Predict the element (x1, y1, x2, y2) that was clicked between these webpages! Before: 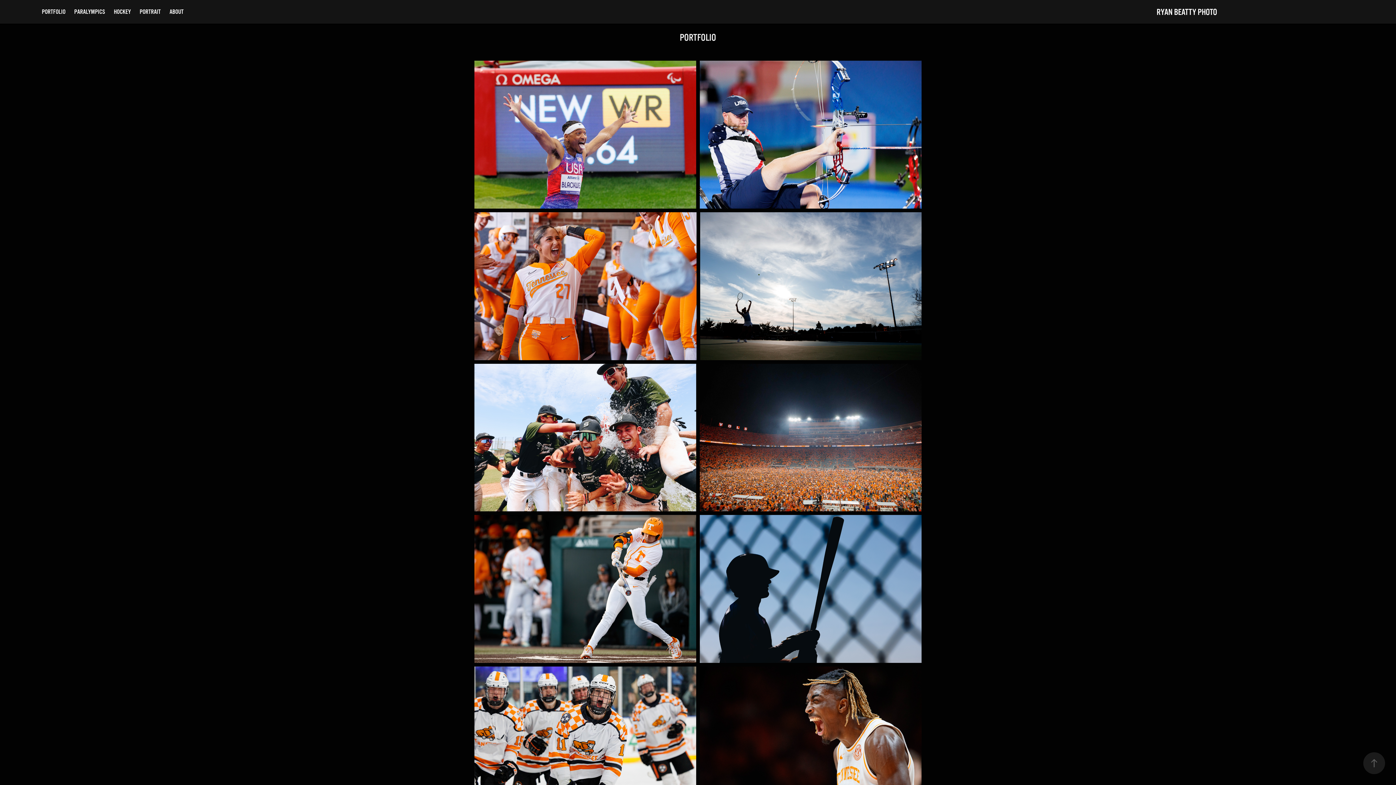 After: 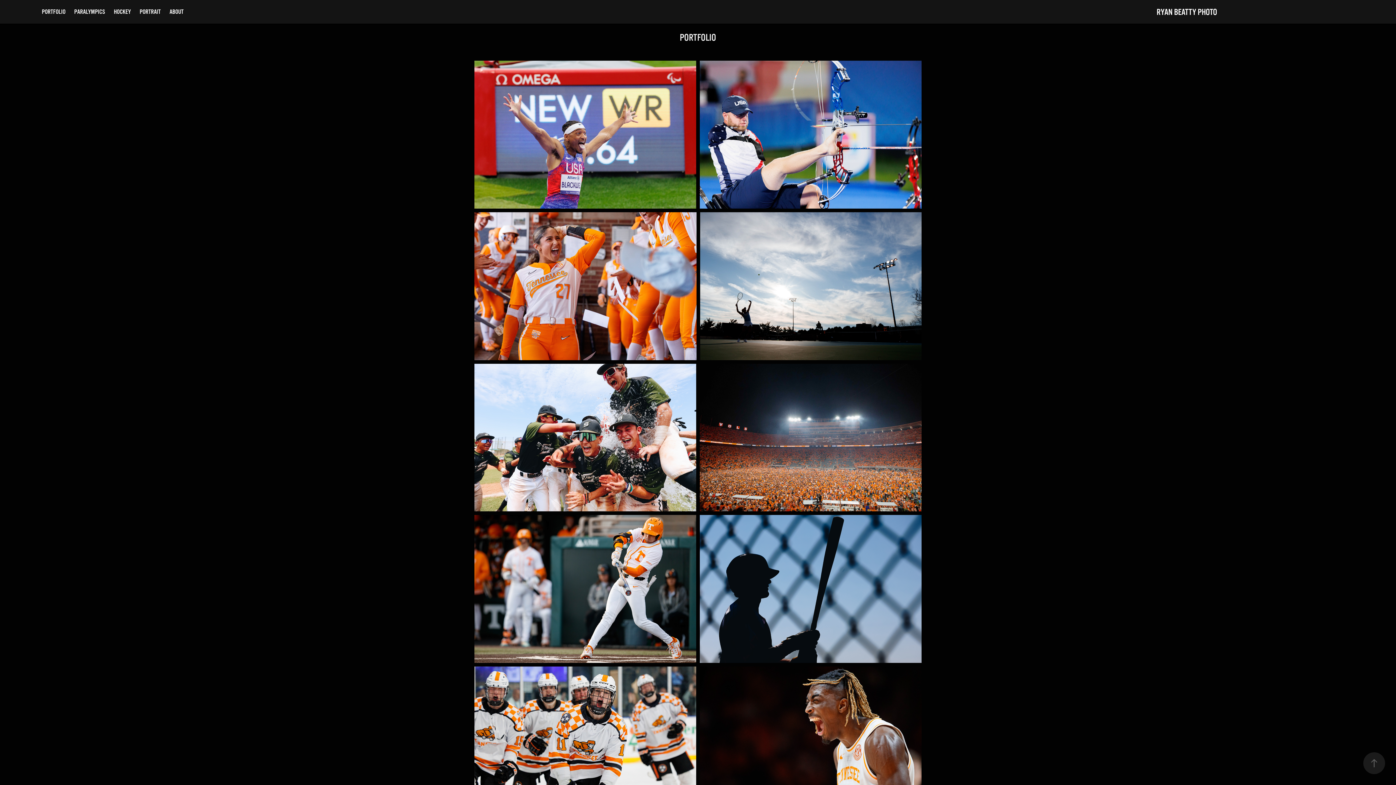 Action: label: RYAN BEATTY PHOTO bbox: (1156, 6, 1217, 16)